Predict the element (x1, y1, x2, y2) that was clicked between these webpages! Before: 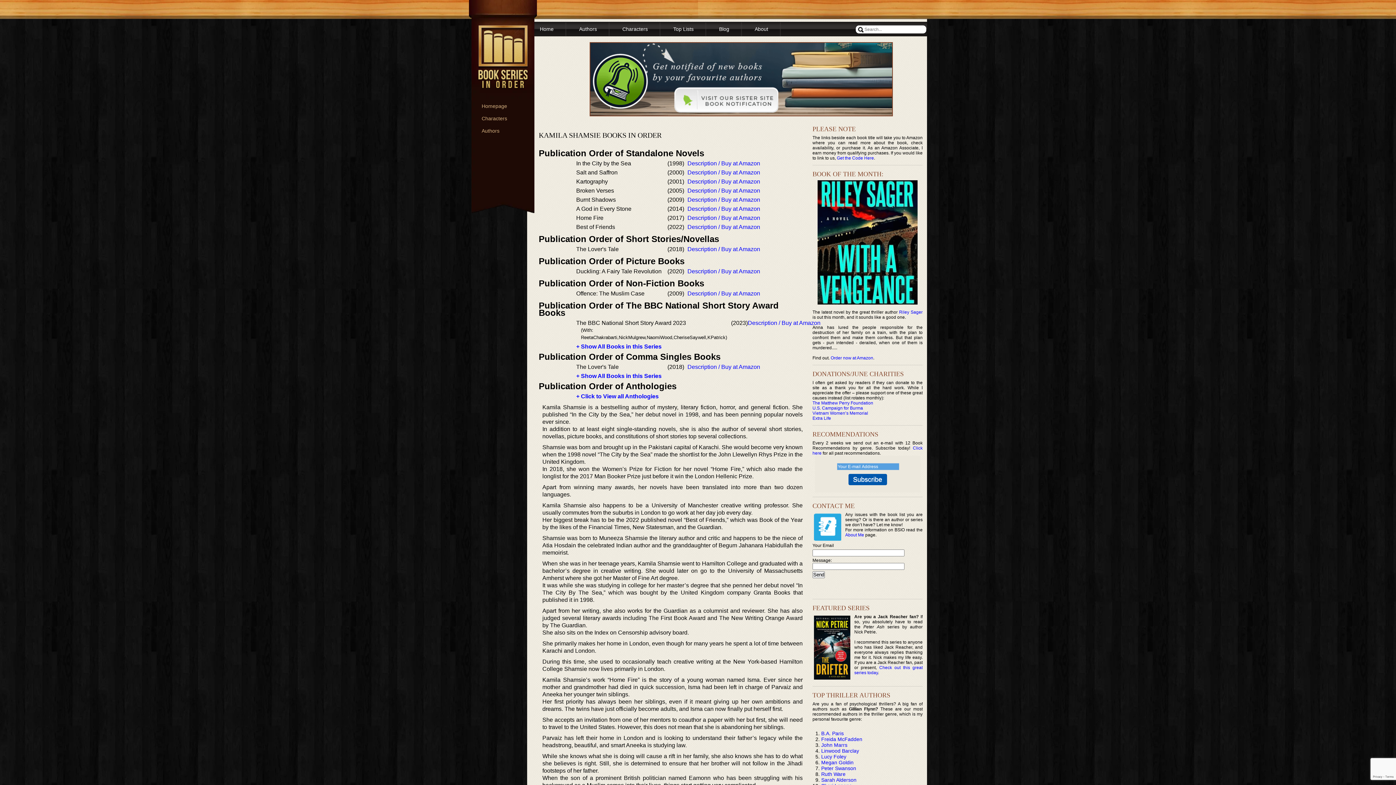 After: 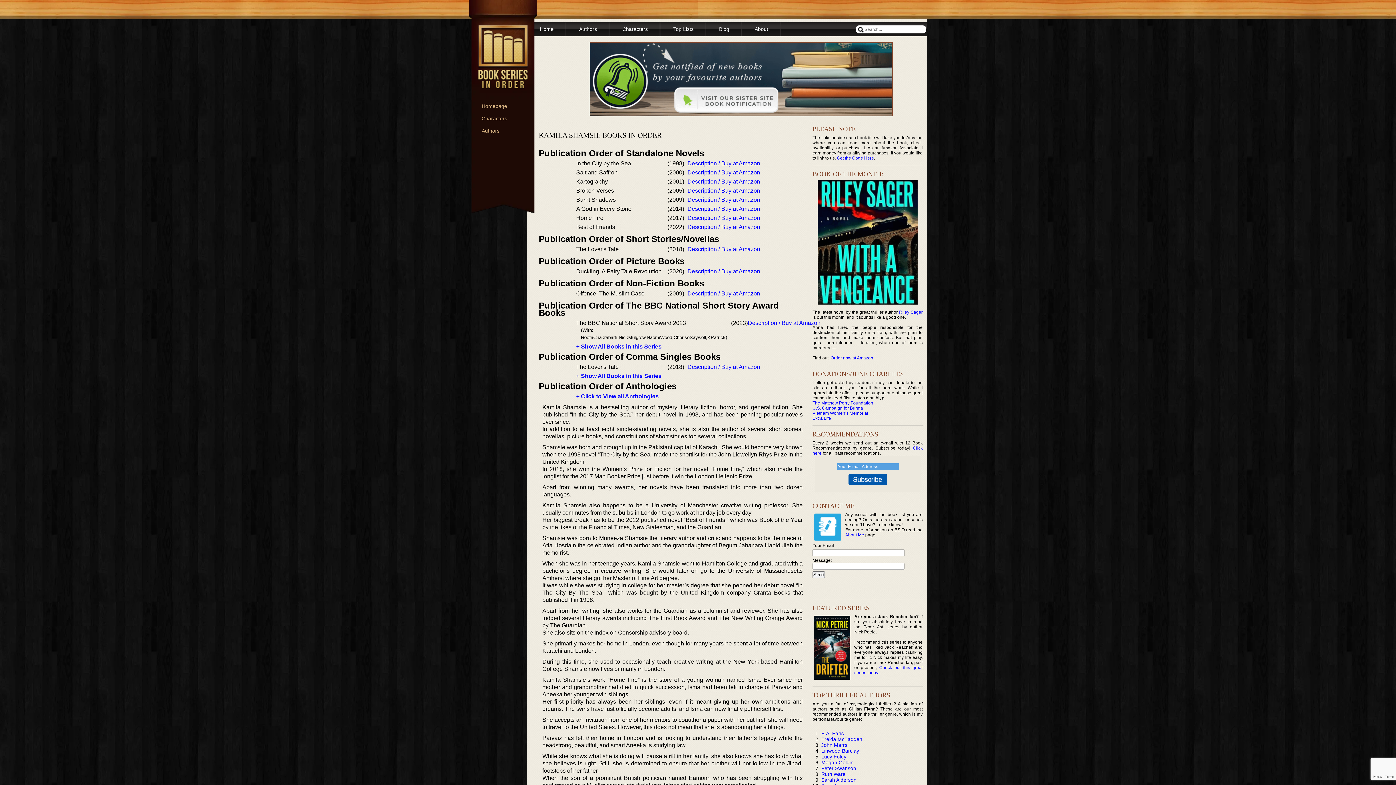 Action: bbox: (538, 131, 661, 139) label: KAMILA SHAMSIE BOOKS IN ORDER